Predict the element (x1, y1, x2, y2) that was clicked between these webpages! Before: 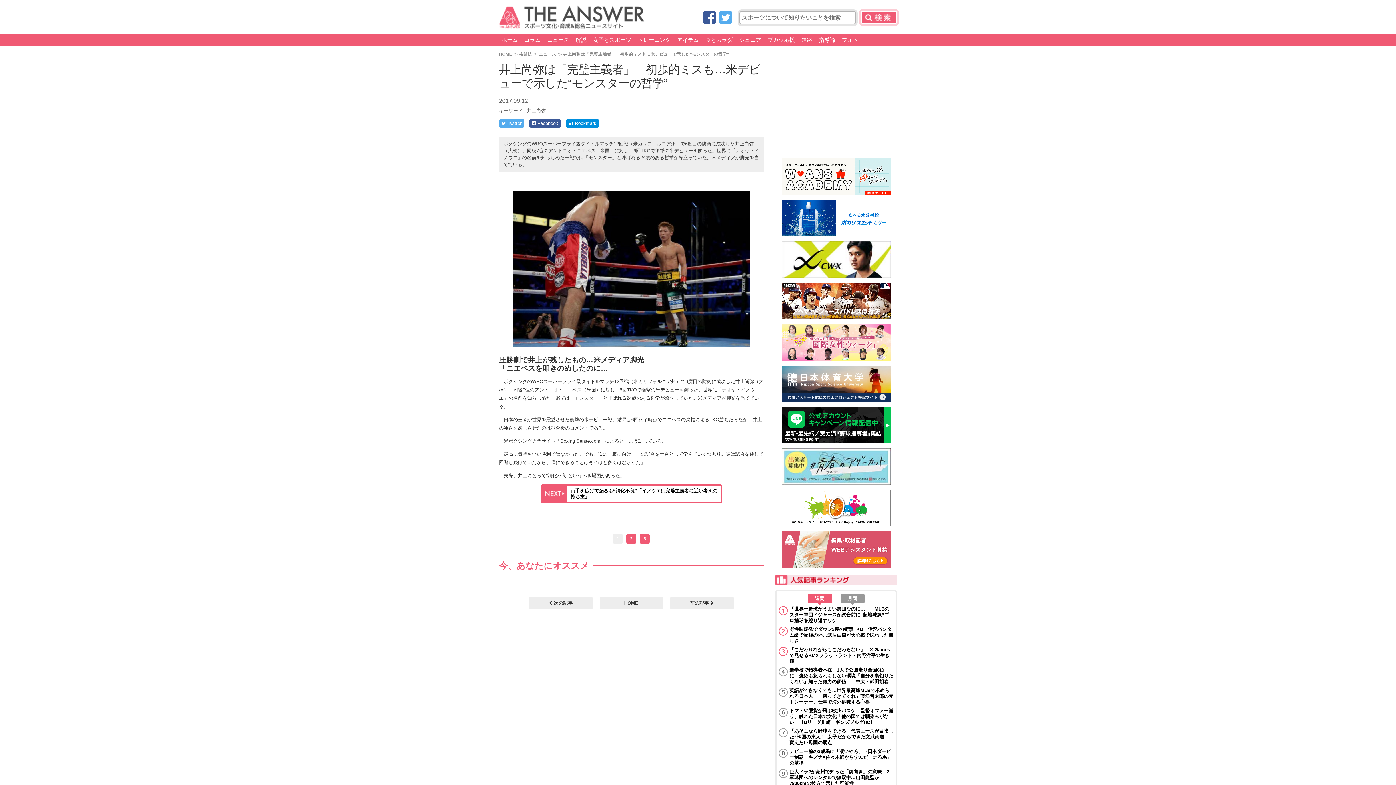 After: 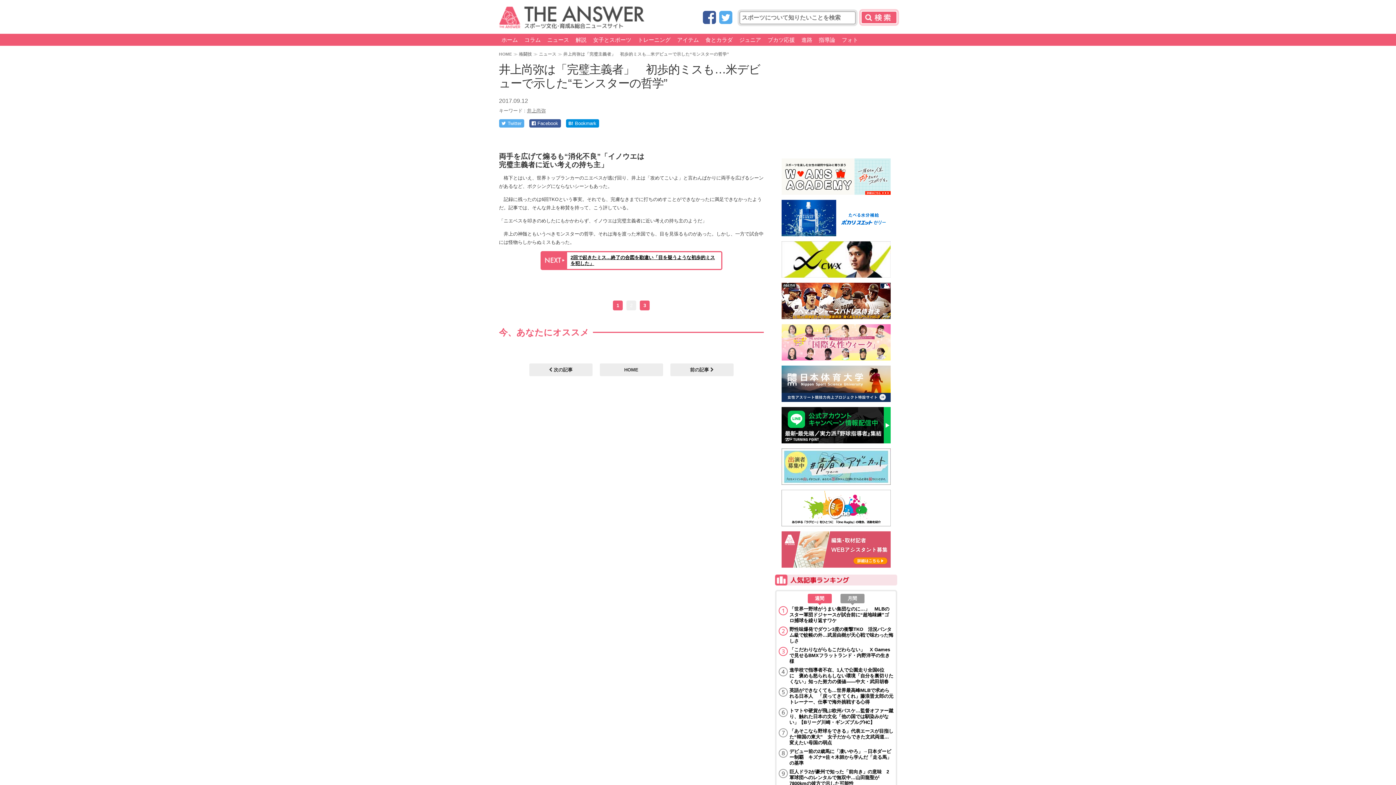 Action: label: 両手を広げて煽るも“消化不良”「イノウエは完璧主義者に近い考えの持ち主」 bbox: (540, 484, 722, 503)